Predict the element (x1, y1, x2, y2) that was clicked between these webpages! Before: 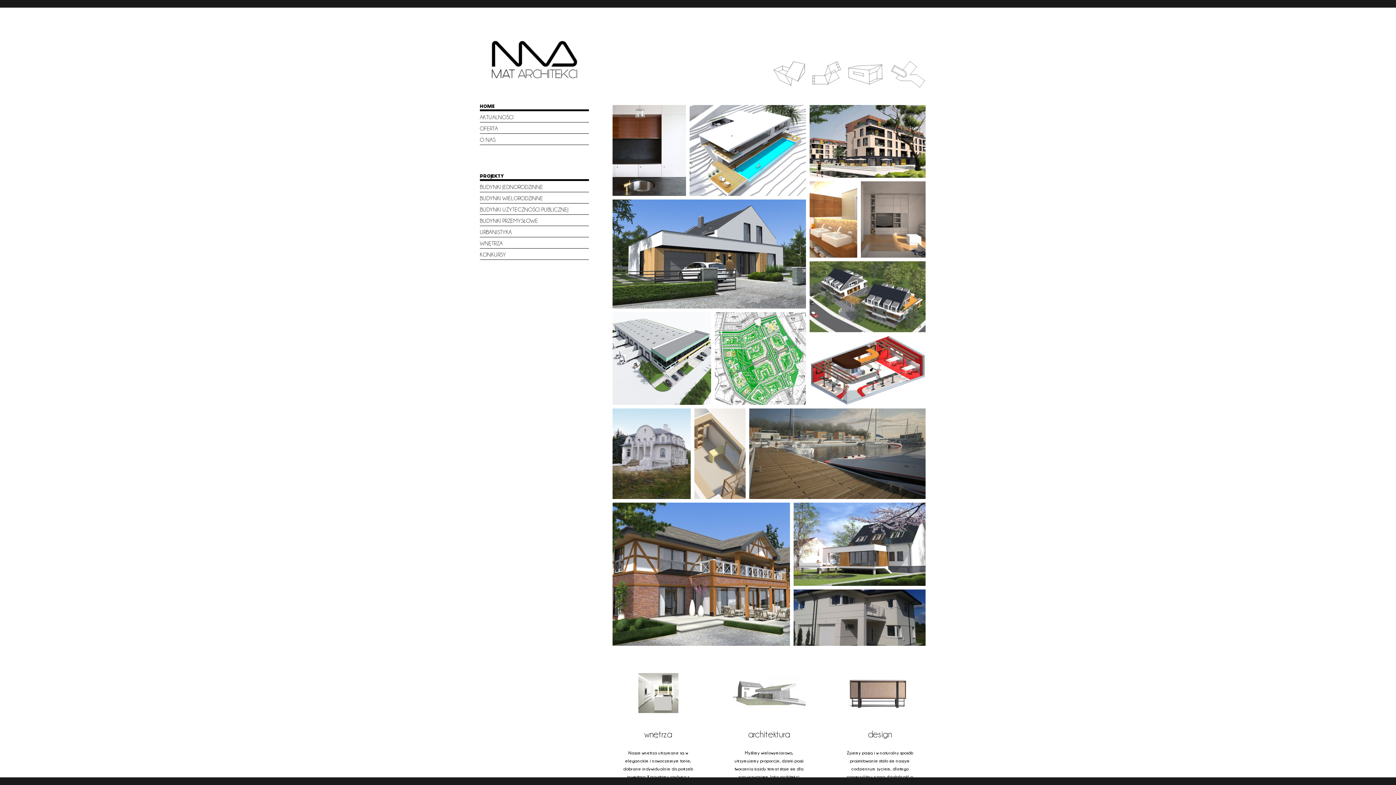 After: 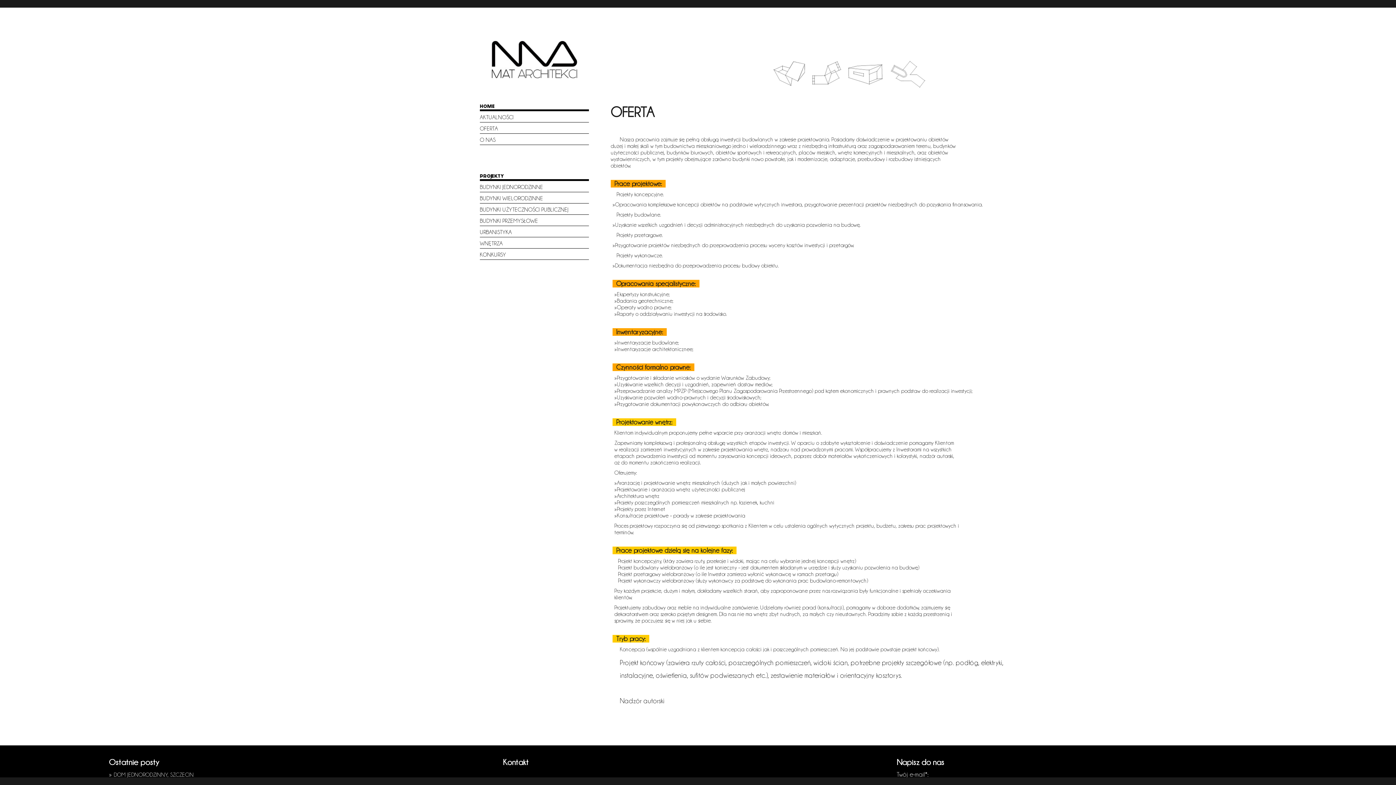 Action: label: OFERTA bbox: (480, 125, 498, 131)